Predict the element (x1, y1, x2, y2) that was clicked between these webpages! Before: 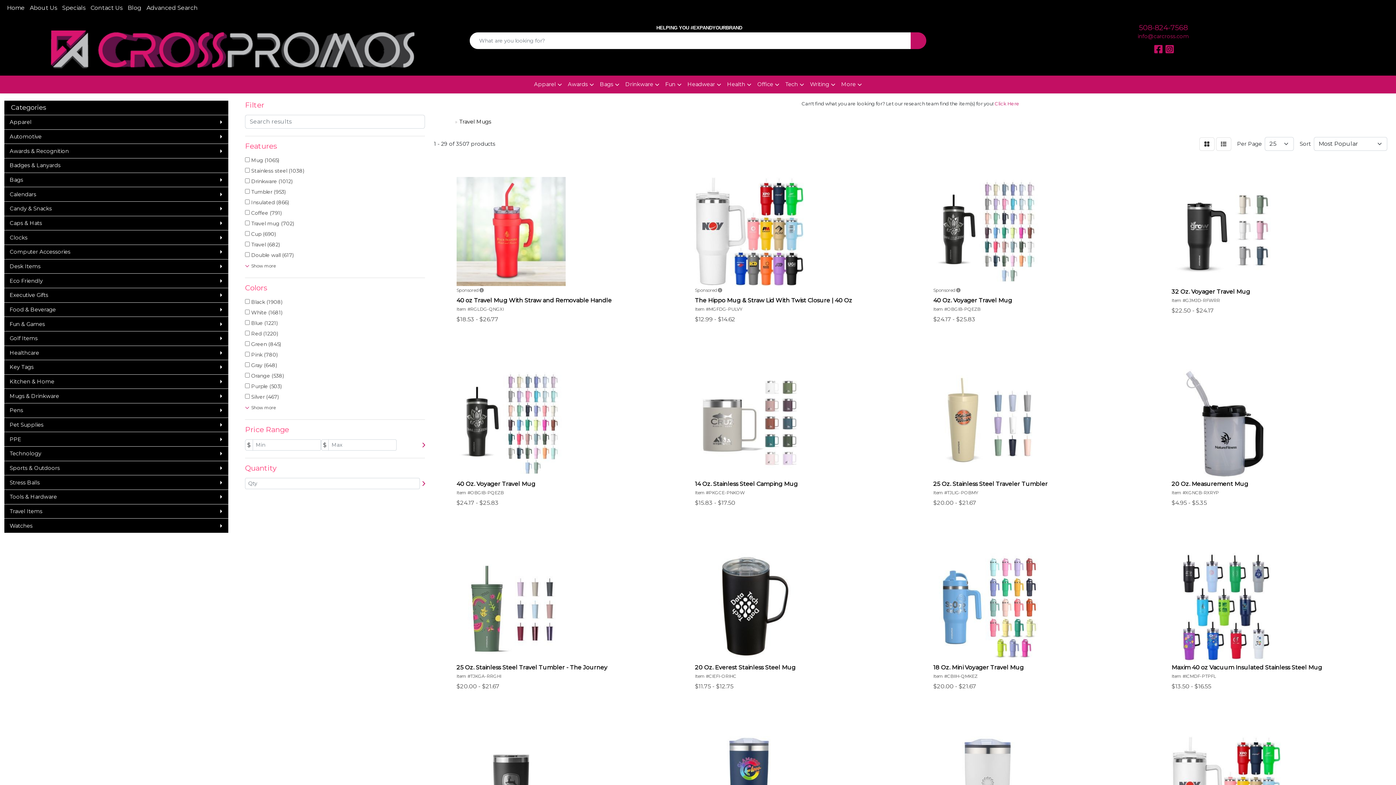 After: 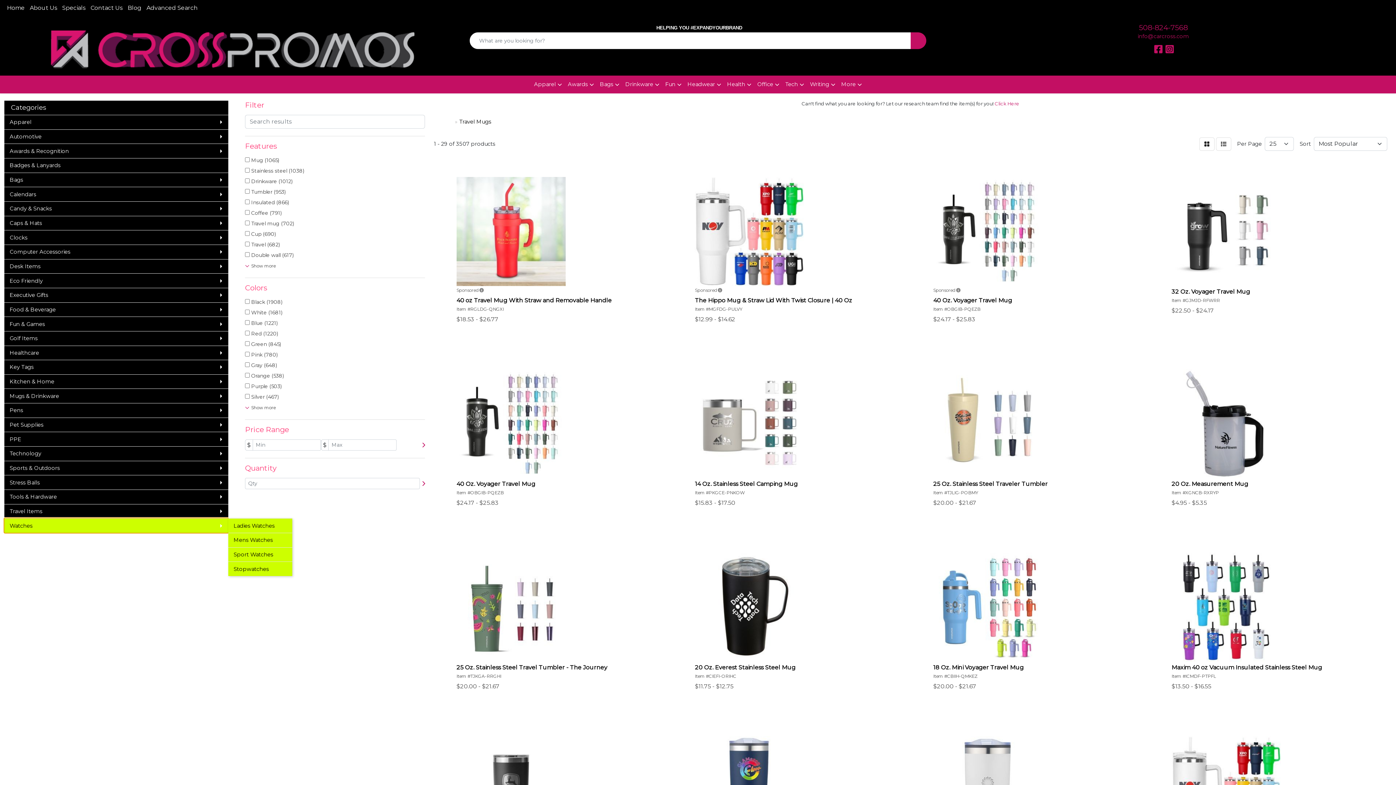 Action: label: Watches bbox: (4, 518, 228, 533)